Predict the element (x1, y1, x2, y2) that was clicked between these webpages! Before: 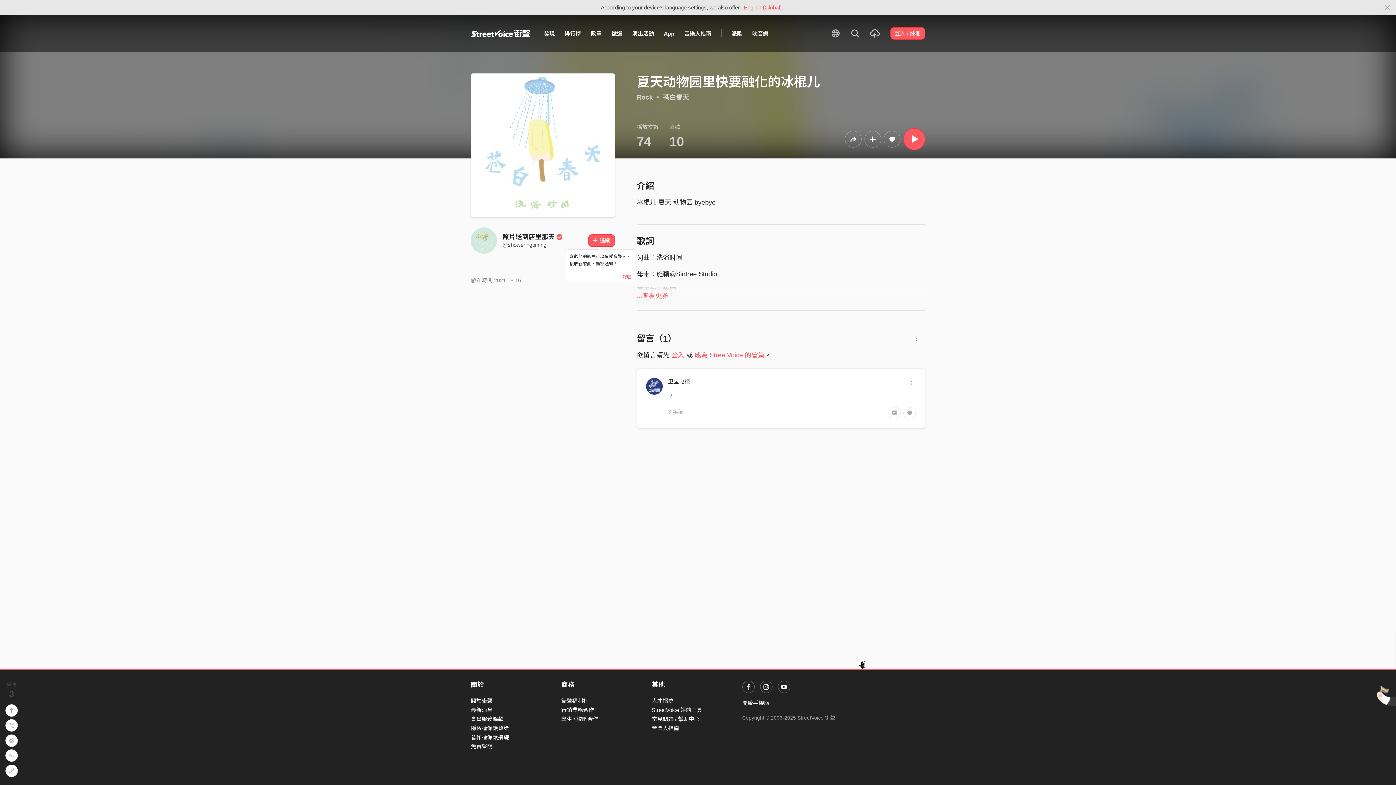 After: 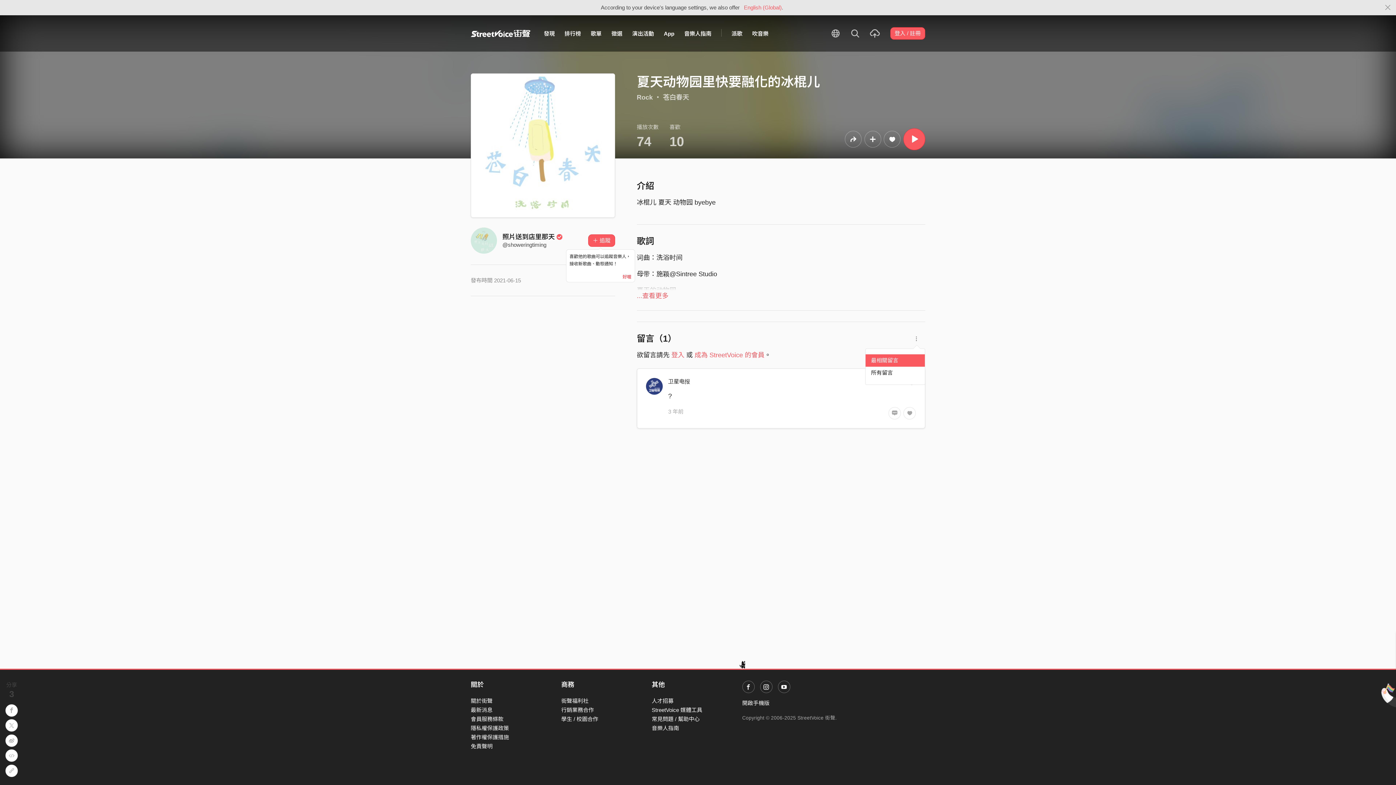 Action: bbox: (913, 334, 919, 342)